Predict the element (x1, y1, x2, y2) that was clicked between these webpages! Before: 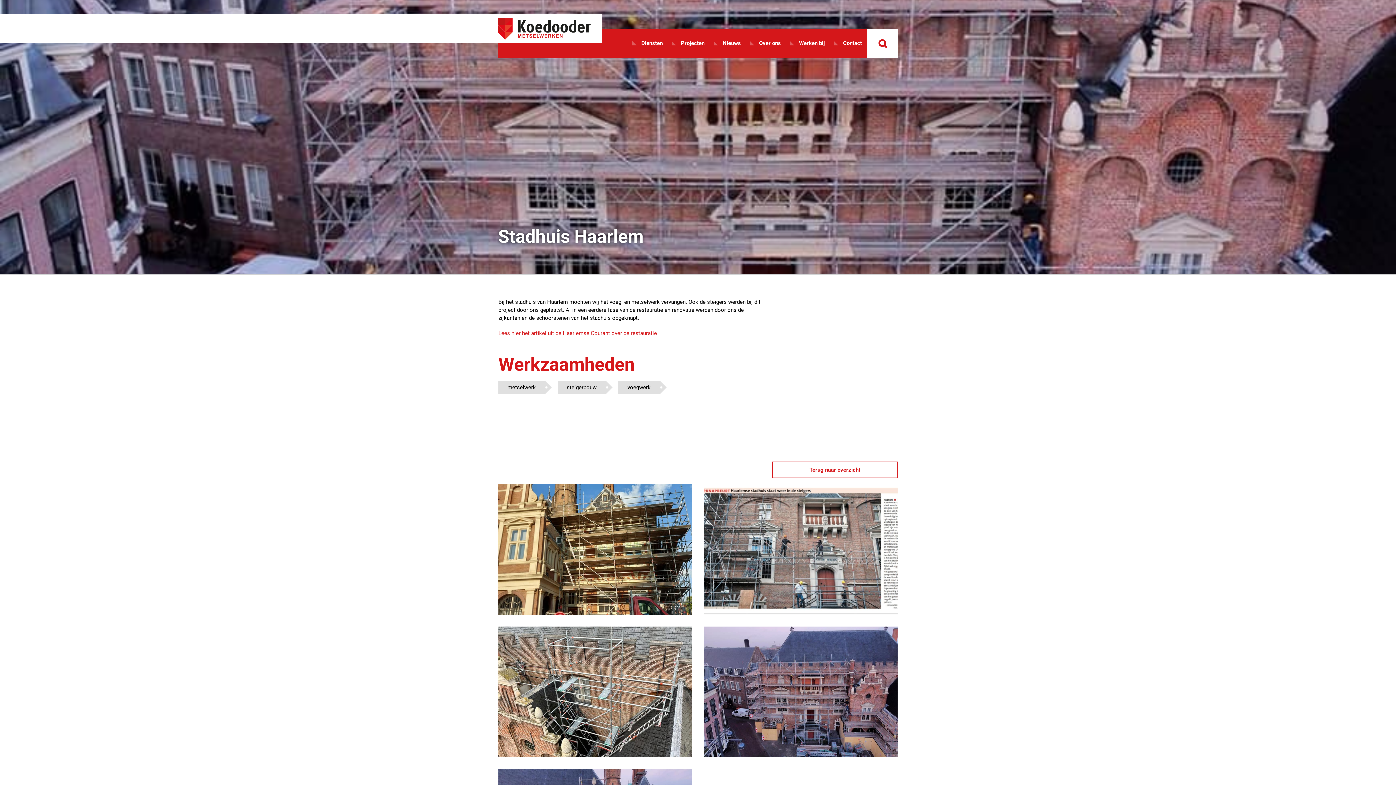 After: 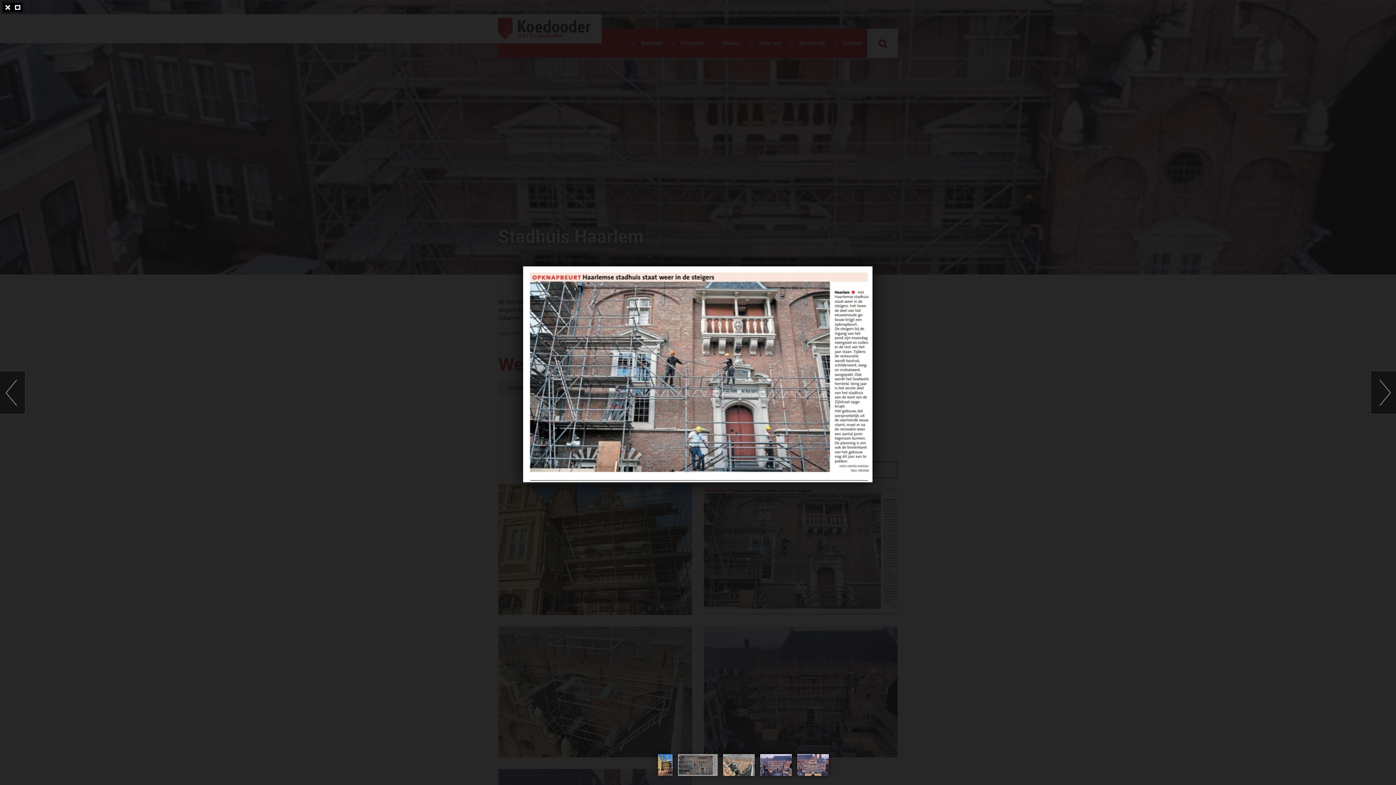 Action: bbox: (704, 485, 897, 491)